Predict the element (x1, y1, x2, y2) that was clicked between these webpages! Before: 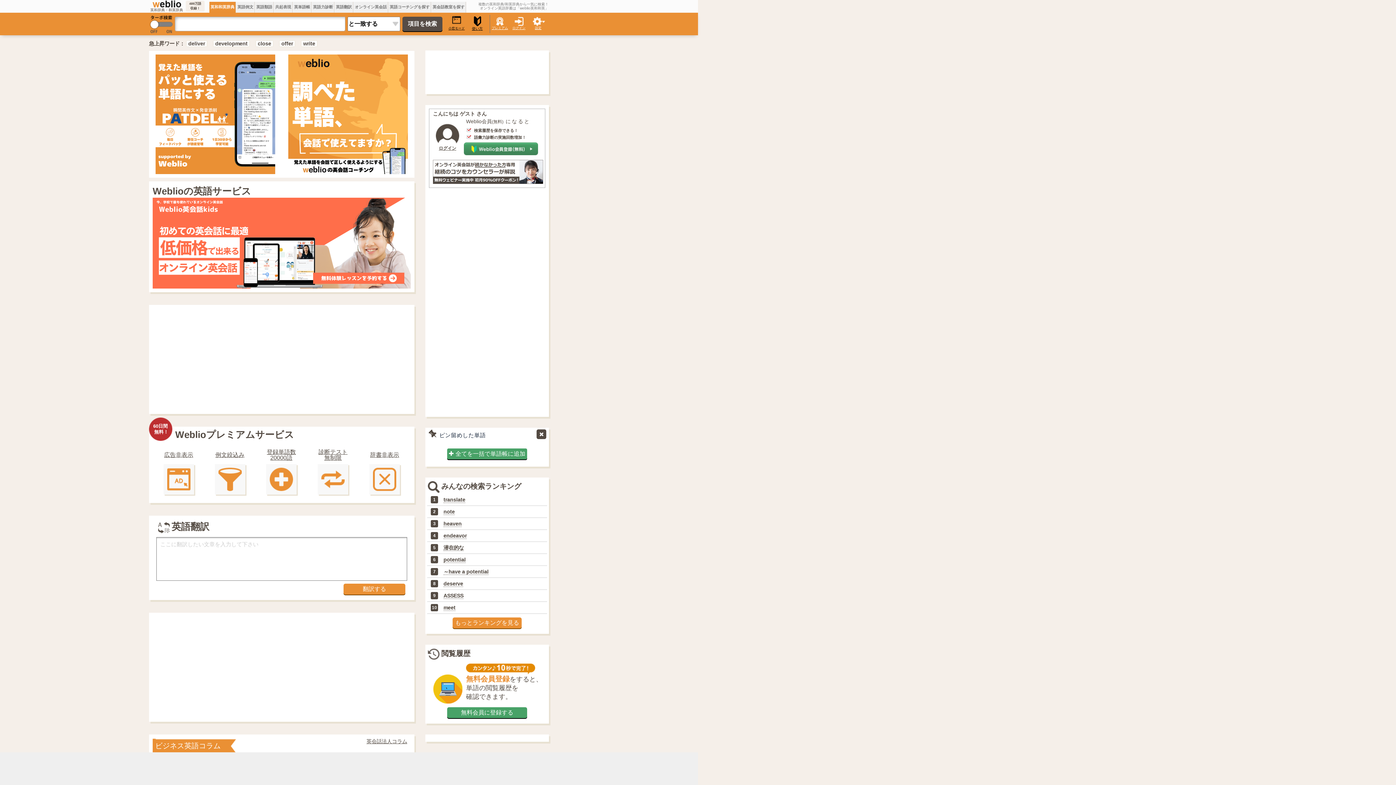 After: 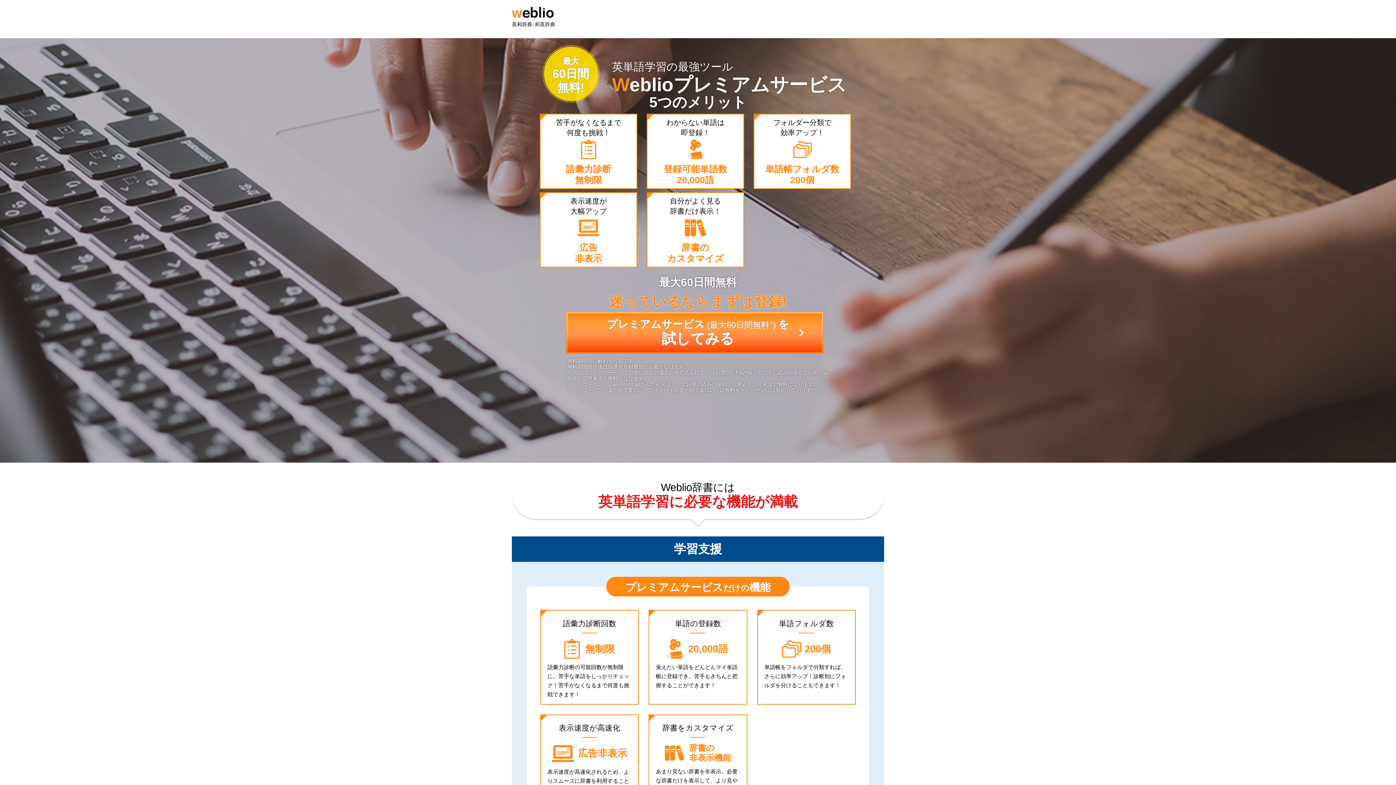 Action: bbox: (318, 449, 347, 461) label: 診断テスト
無制限